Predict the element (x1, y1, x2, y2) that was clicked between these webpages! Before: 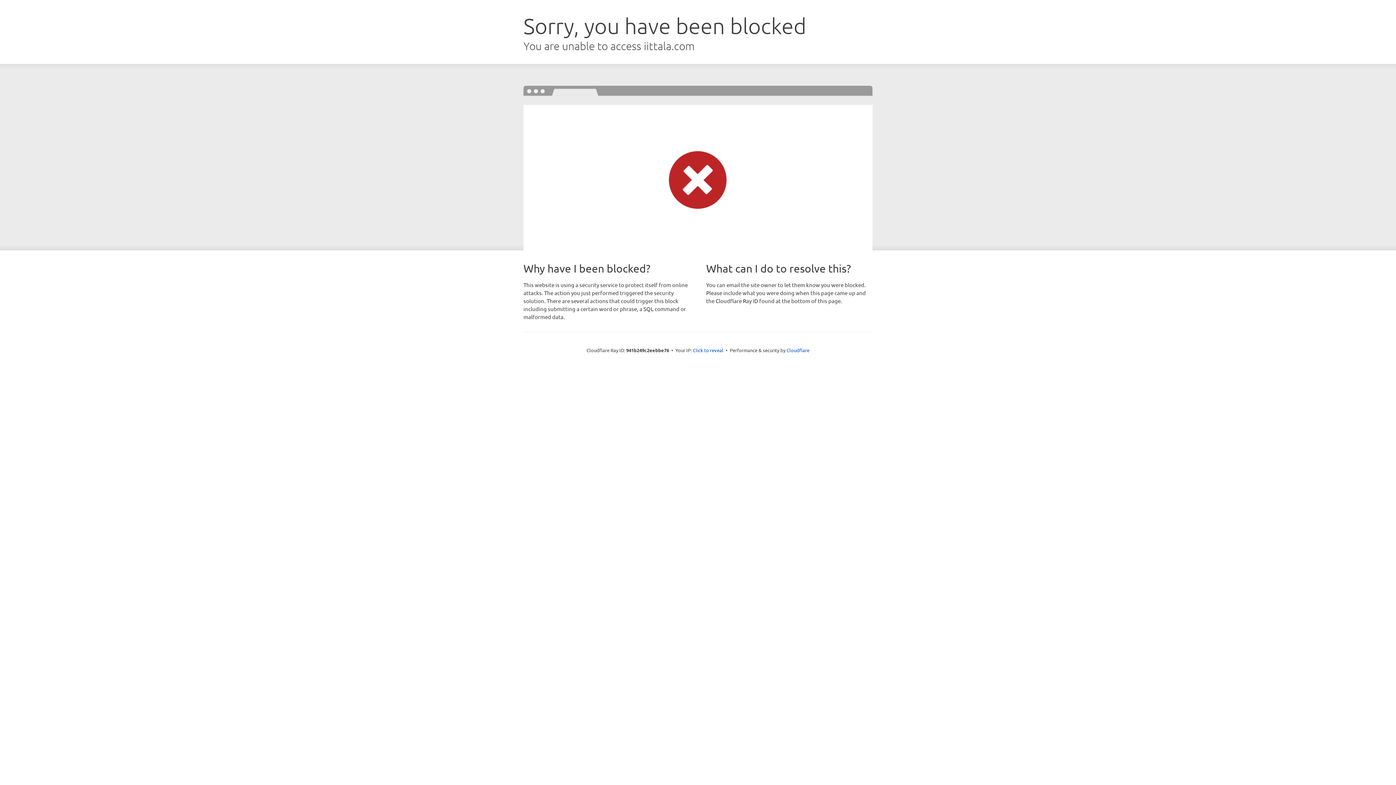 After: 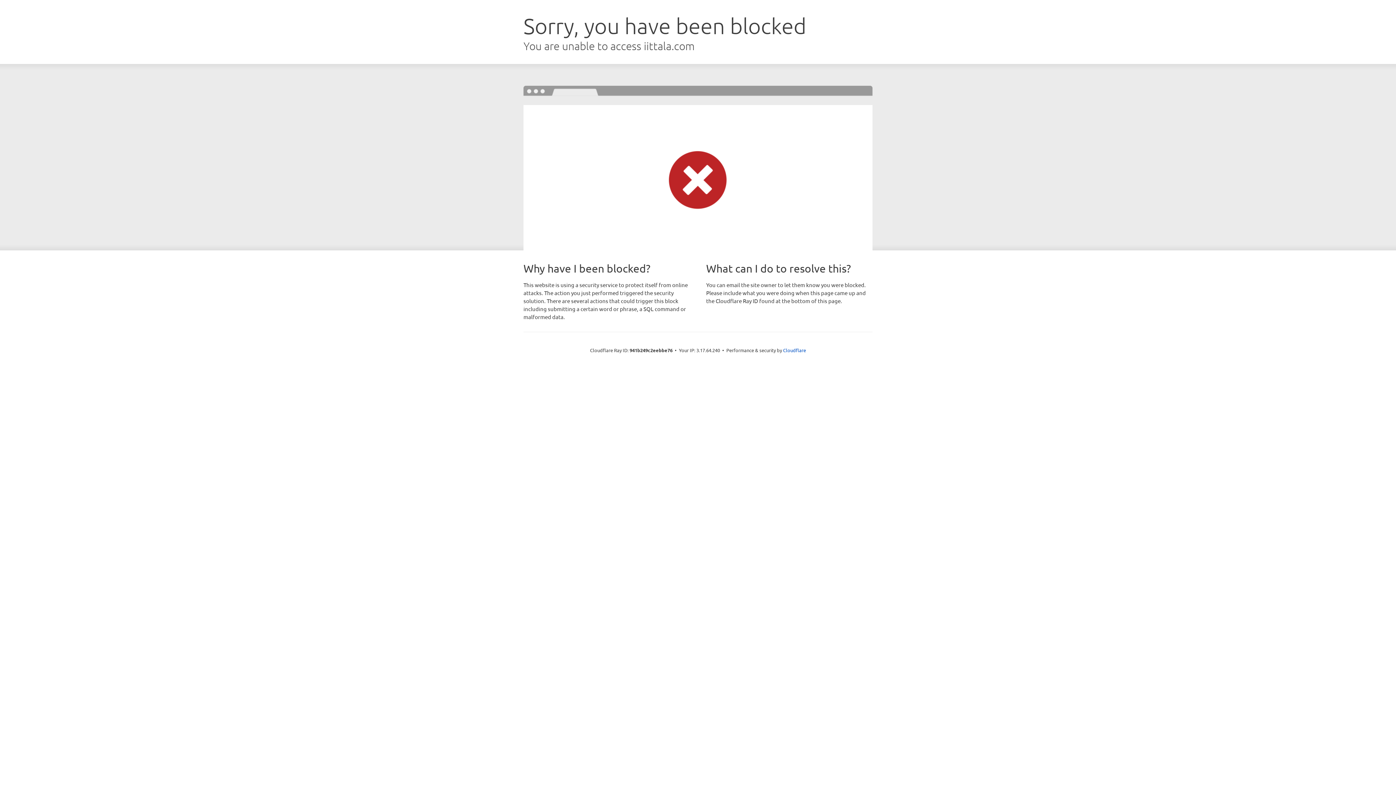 Action: bbox: (693, 346, 723, 353) label: Click to reveal